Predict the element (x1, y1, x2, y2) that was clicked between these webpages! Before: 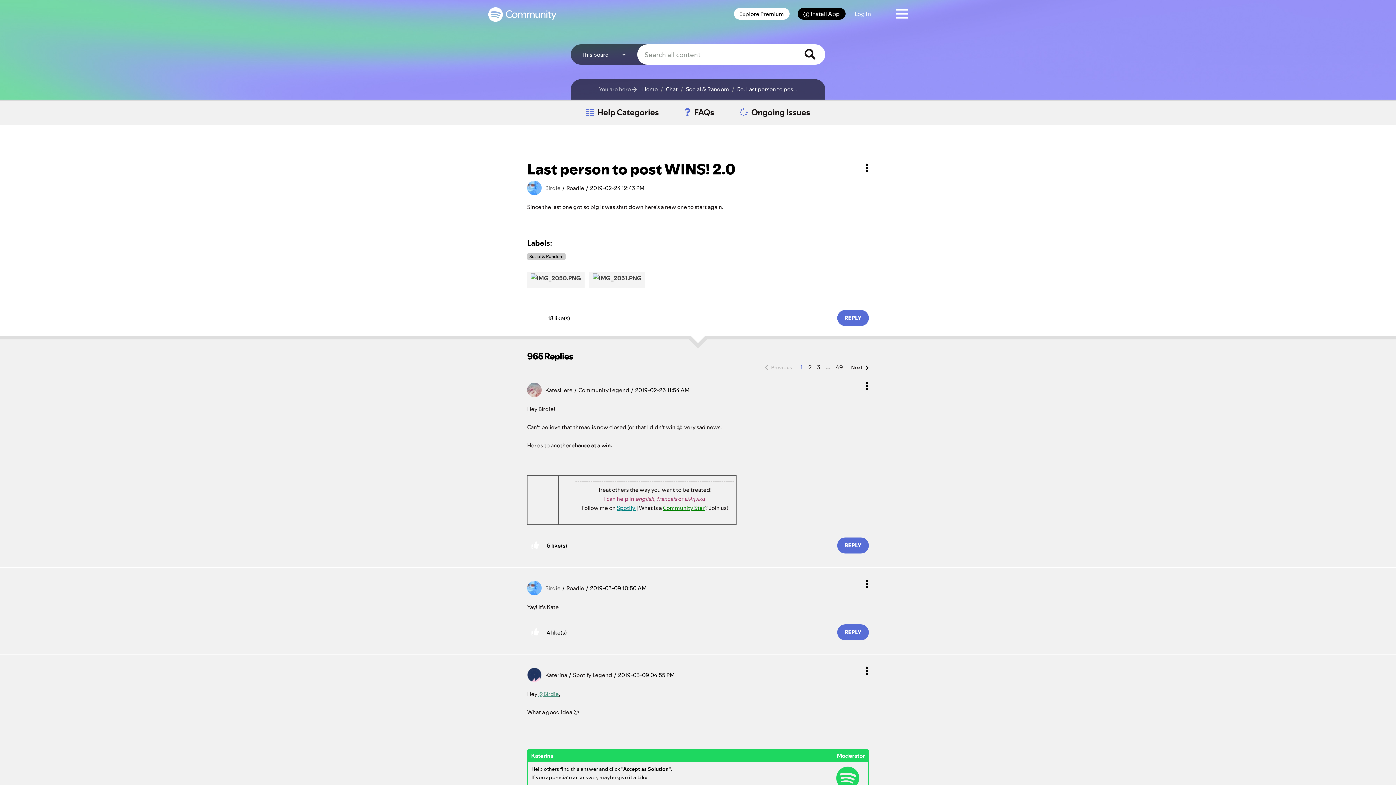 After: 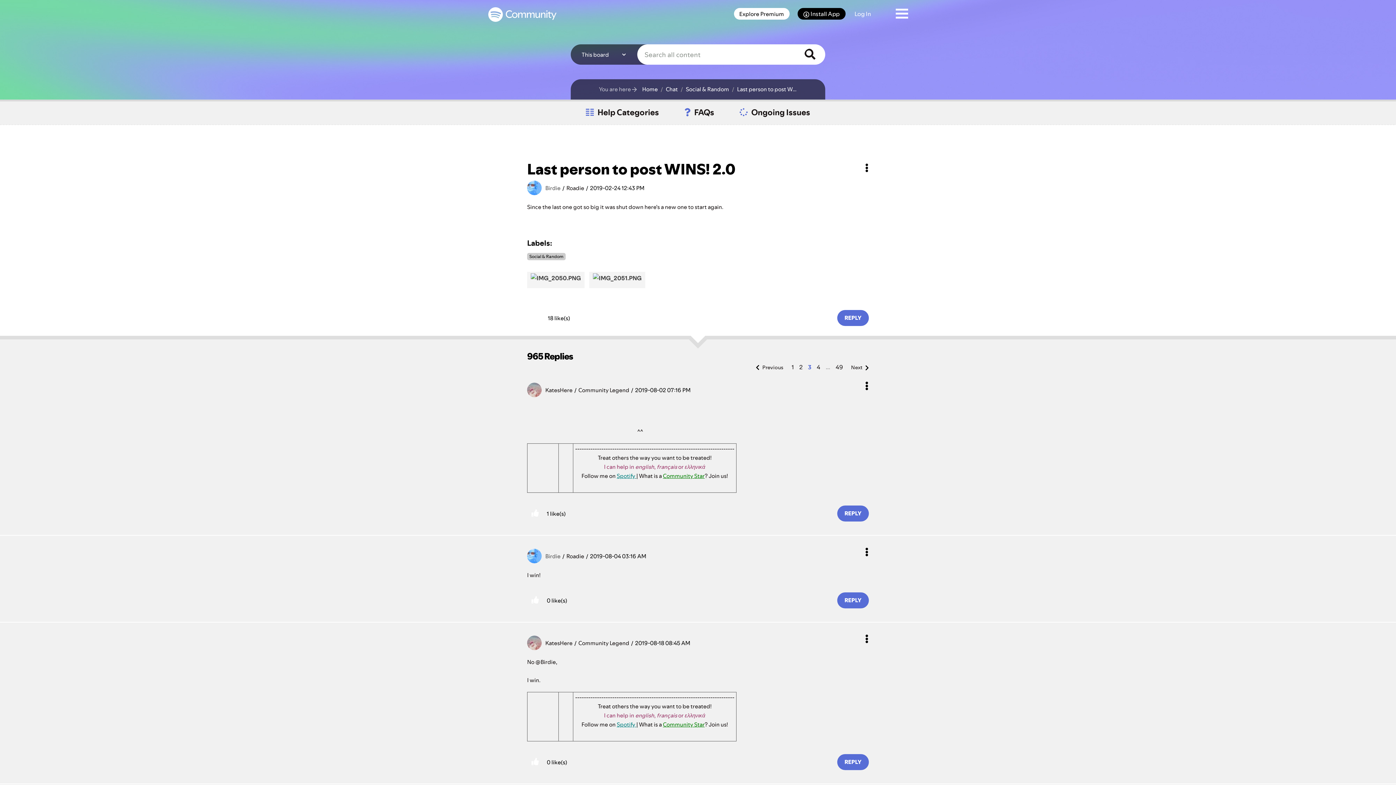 Action: label: Page 3 bbox: (814, 362, 823, 372)